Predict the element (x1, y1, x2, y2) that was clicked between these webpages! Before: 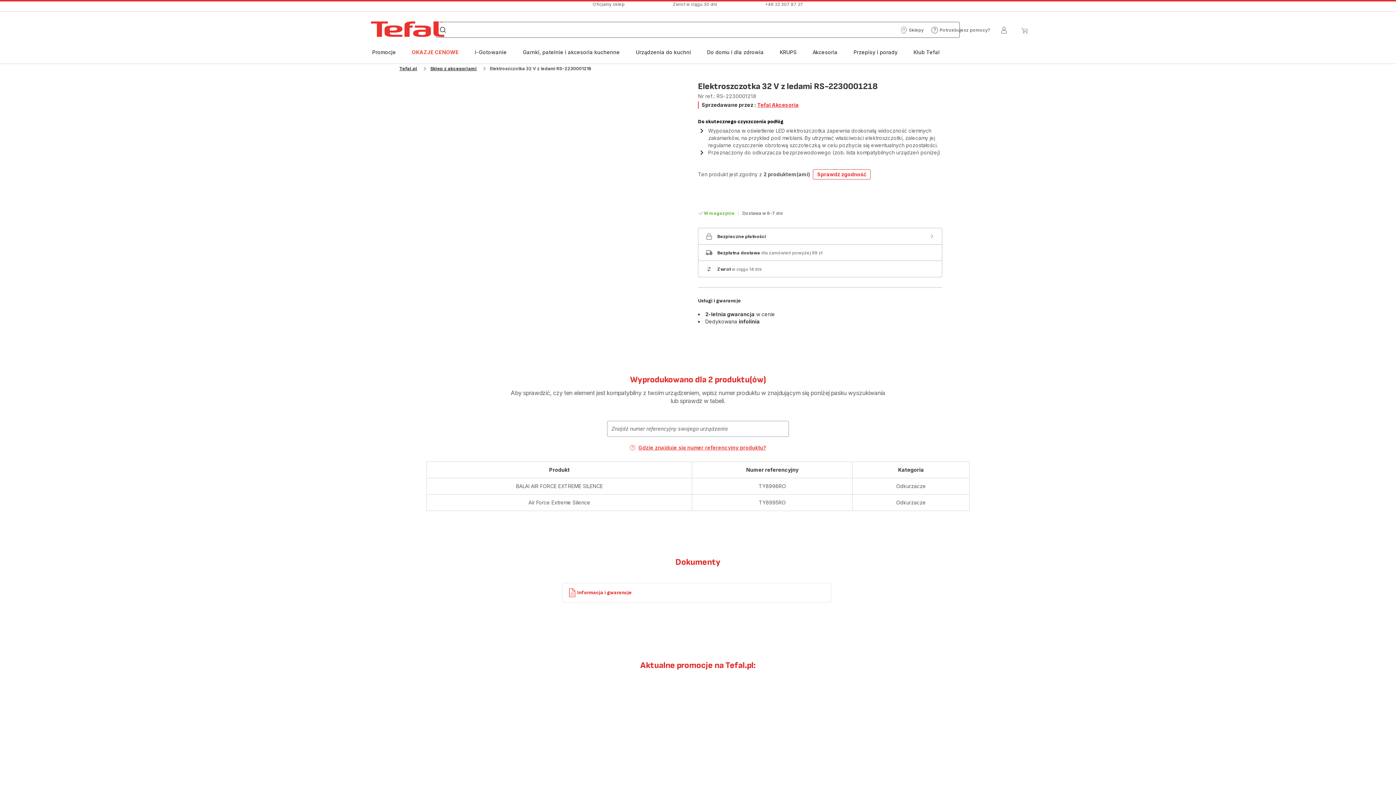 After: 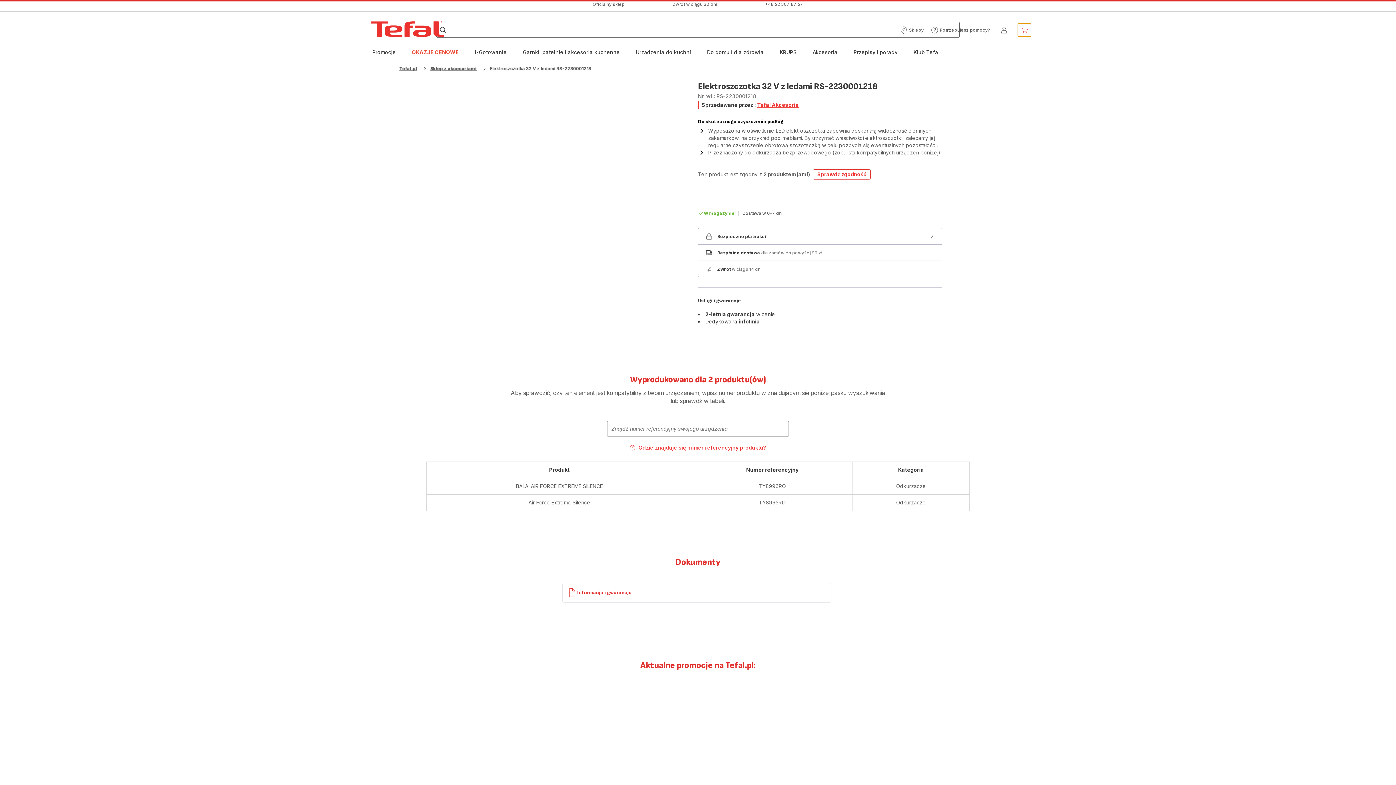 Action: label: Mój koszyk bbox: (1018, 23, 1031, 36)